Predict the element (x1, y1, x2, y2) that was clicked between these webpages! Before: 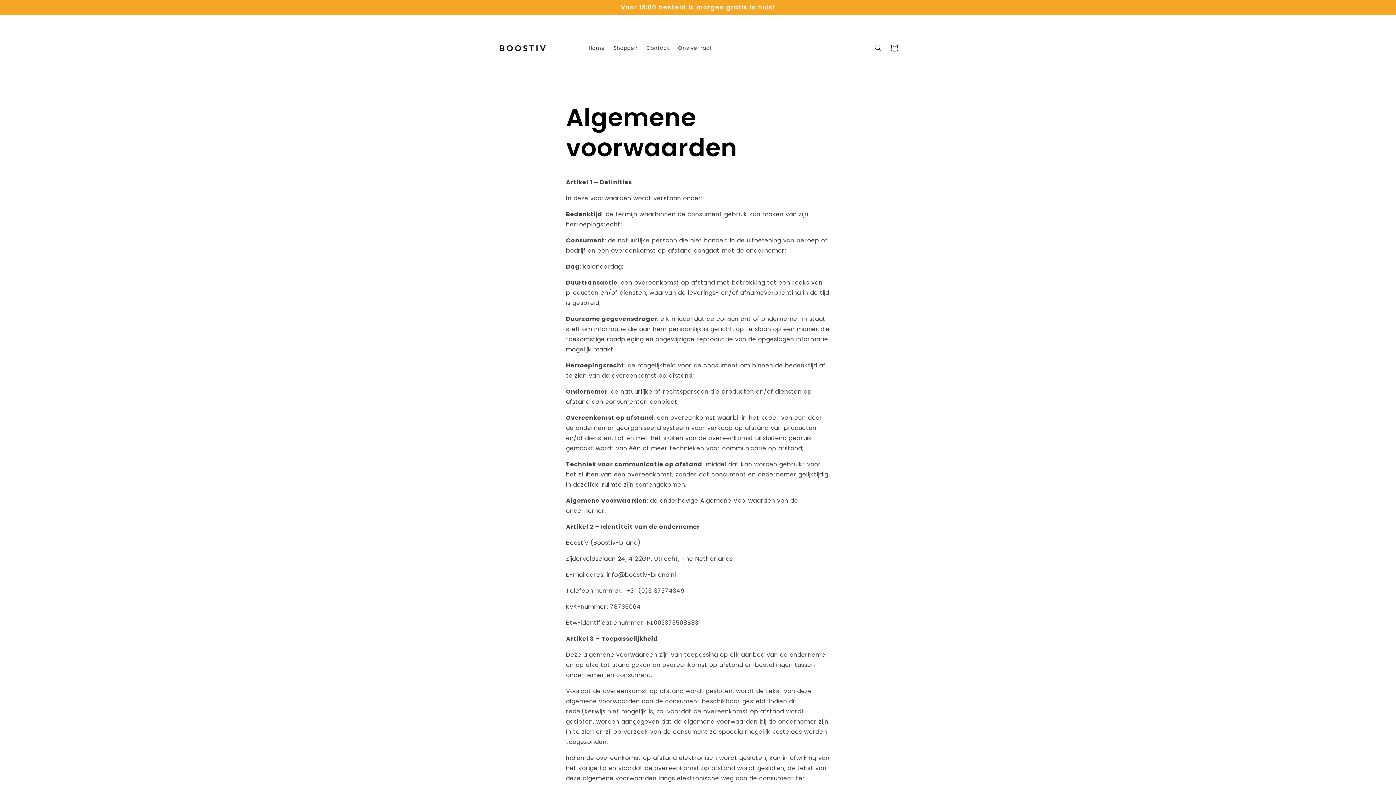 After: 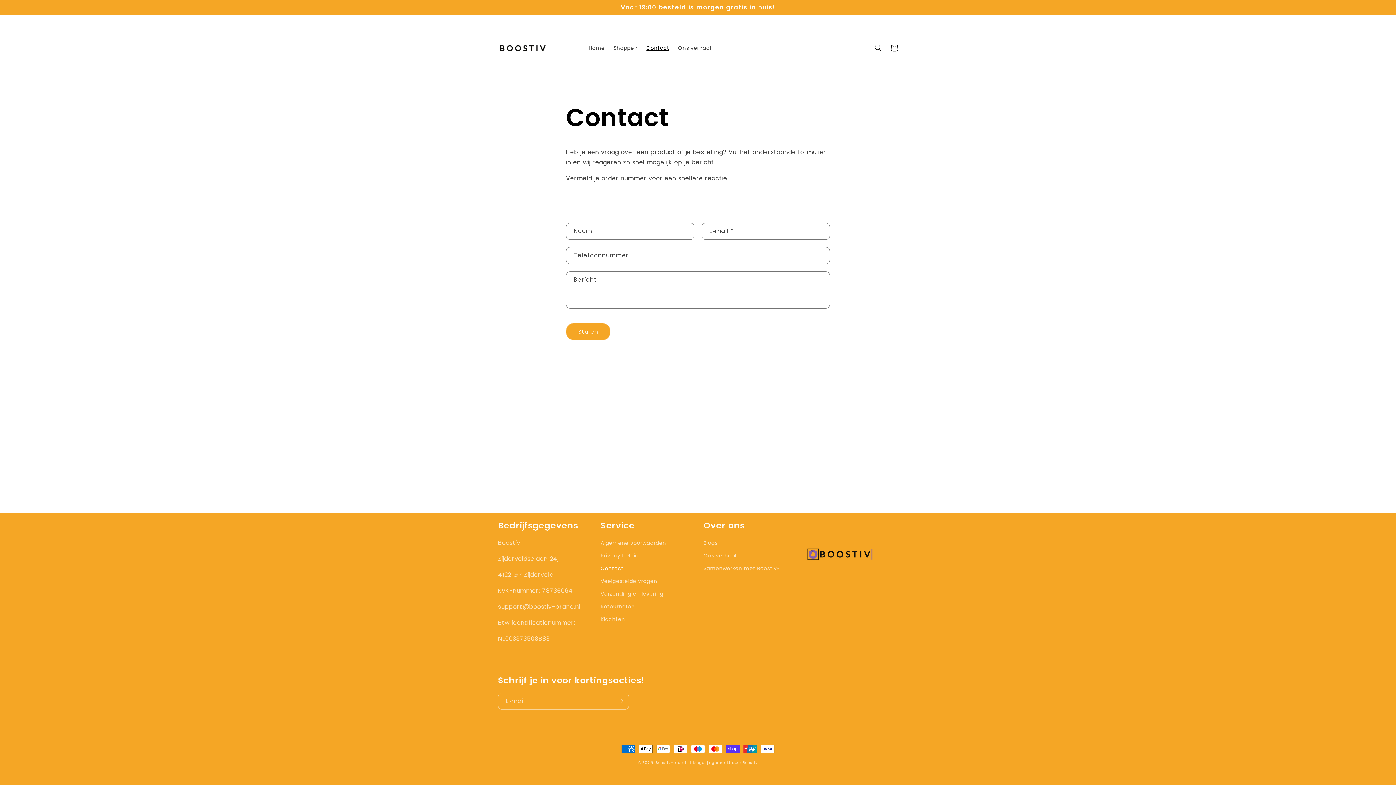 Action: label: Contact bbox: (642, 40, 673, 55)